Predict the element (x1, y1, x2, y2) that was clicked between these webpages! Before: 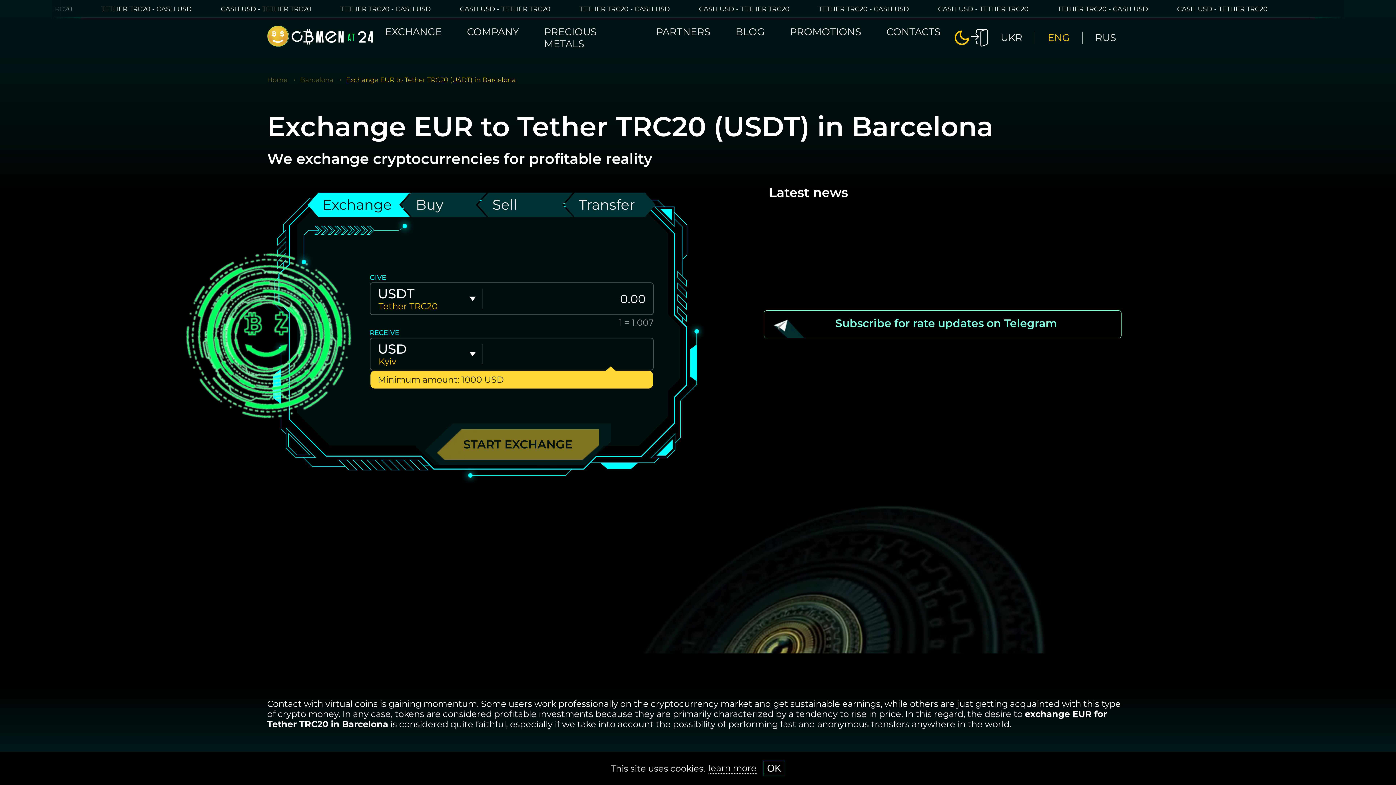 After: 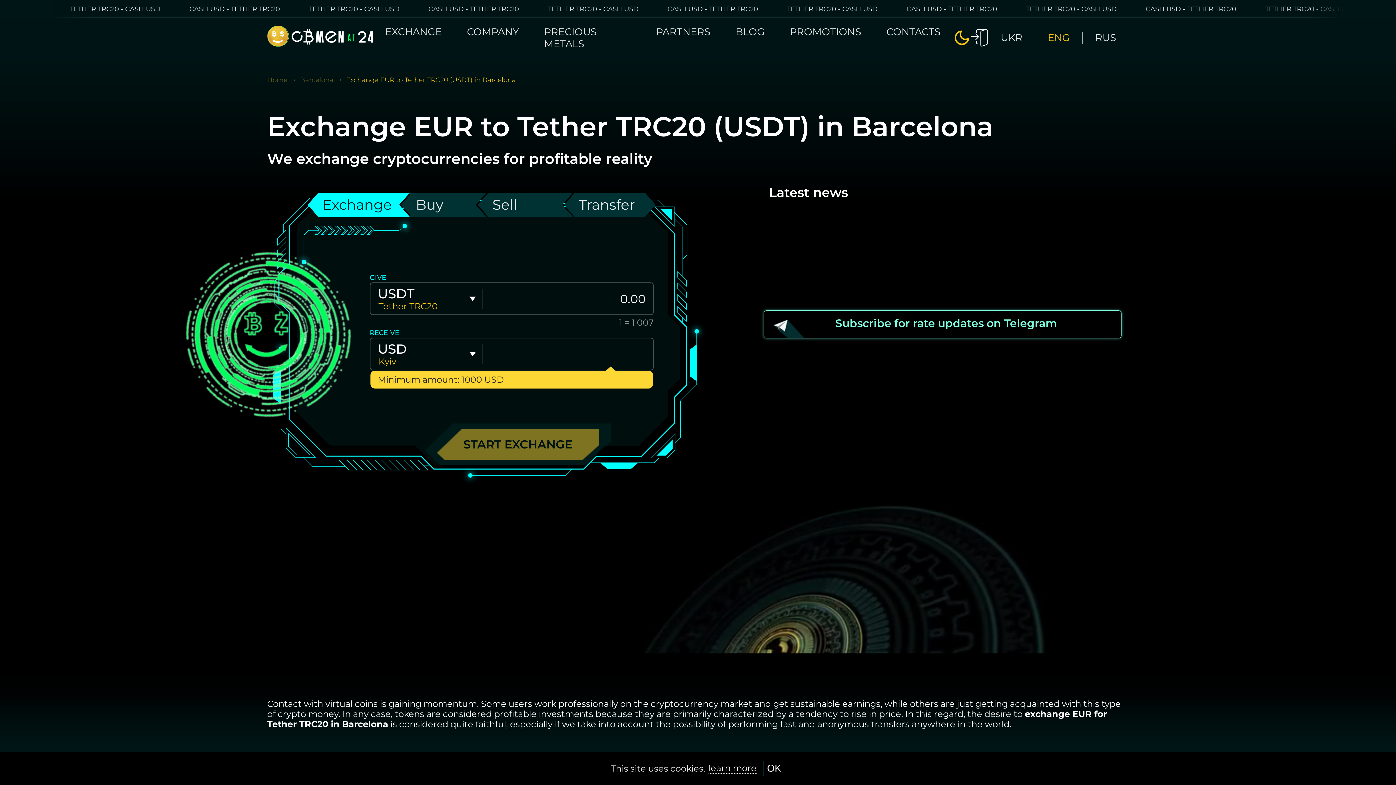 Action: bbox: (763, 310, 1121, 338) label: Subscribe for rate updates on Telegram